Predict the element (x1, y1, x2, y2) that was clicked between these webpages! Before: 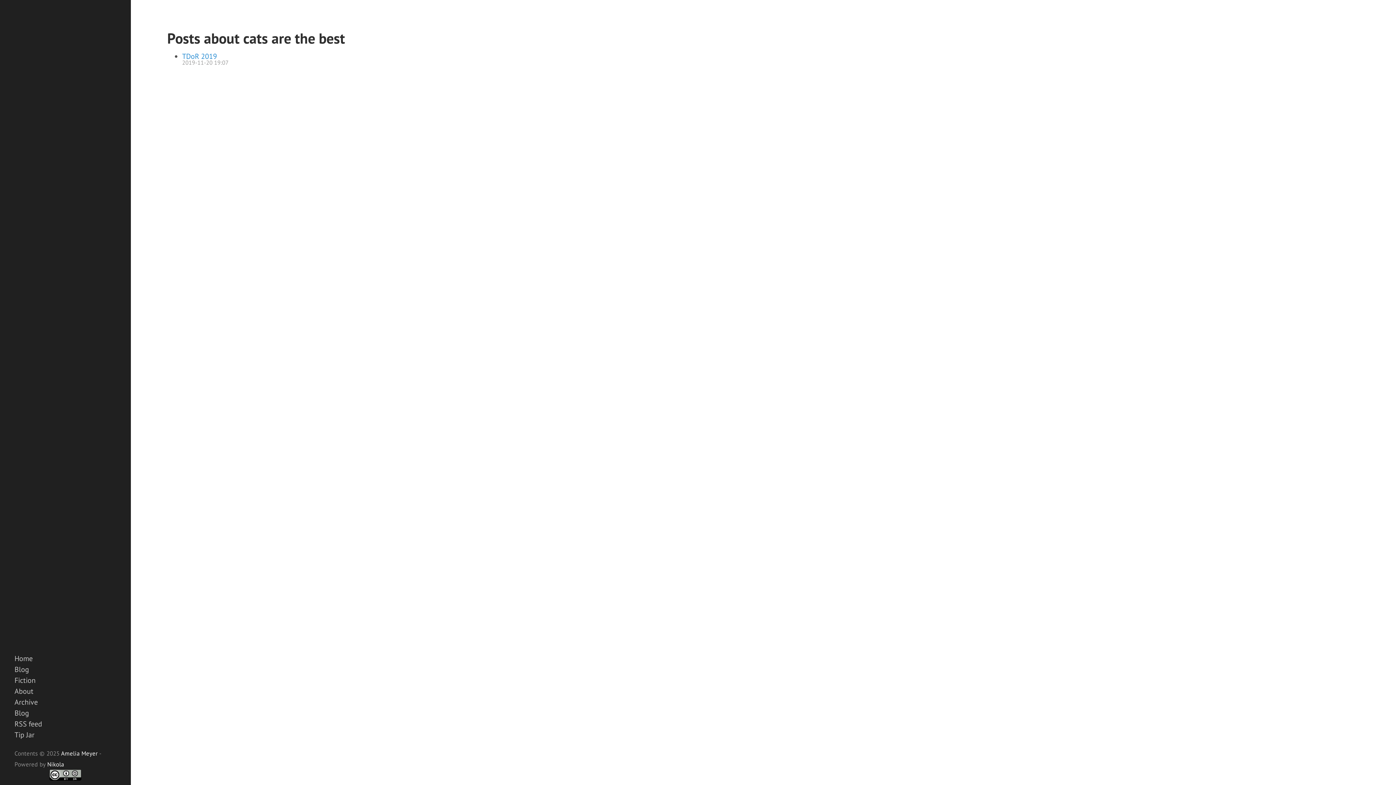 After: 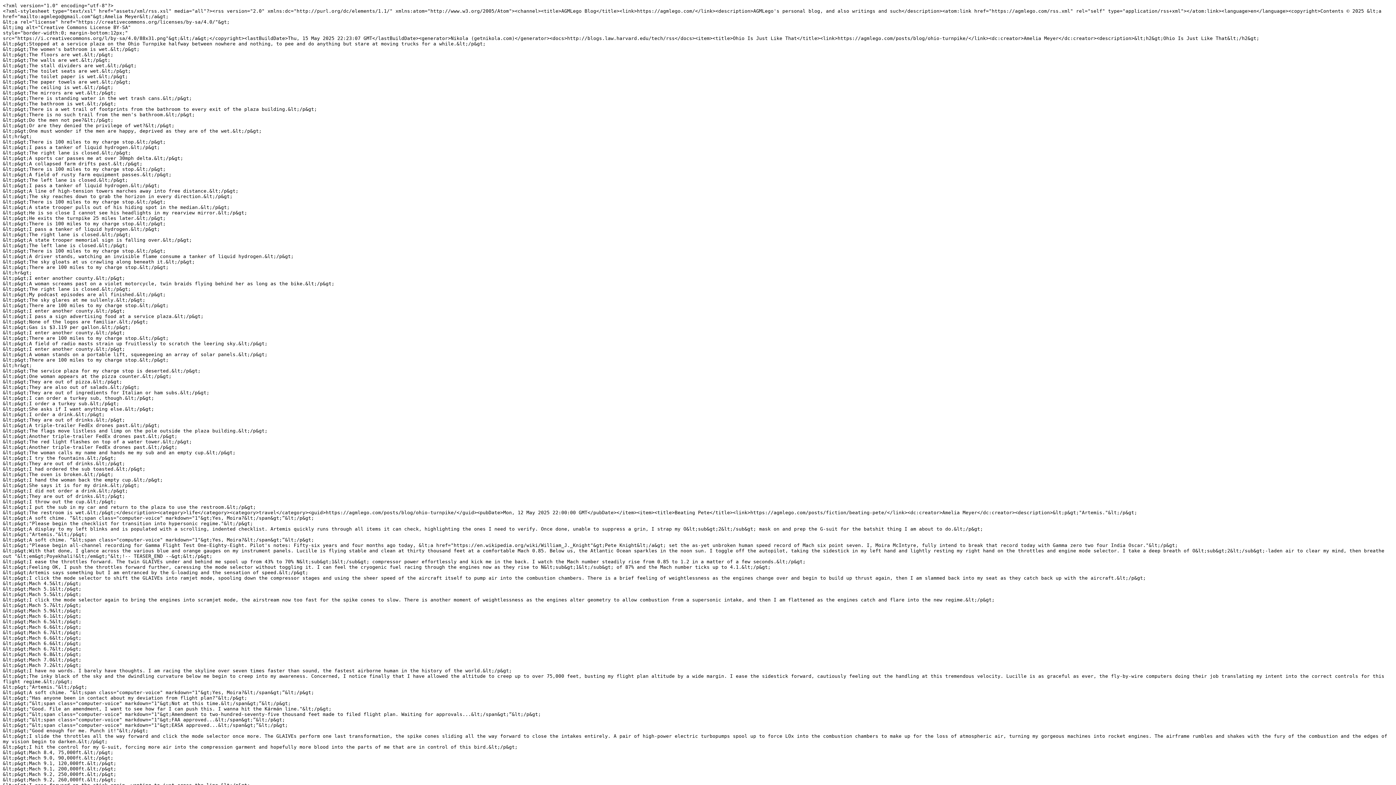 Action: bbox: (14, 718, 116, 729) label: RSS feed